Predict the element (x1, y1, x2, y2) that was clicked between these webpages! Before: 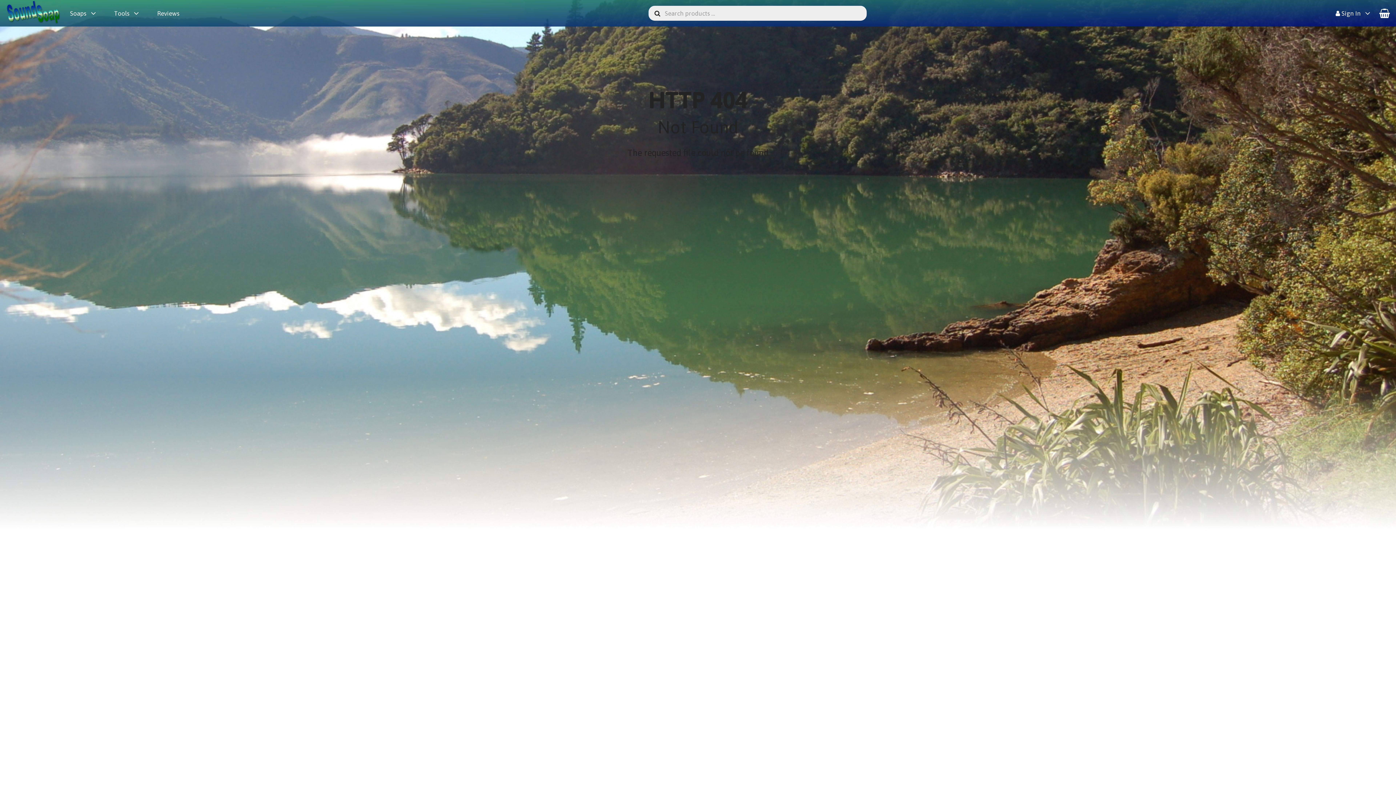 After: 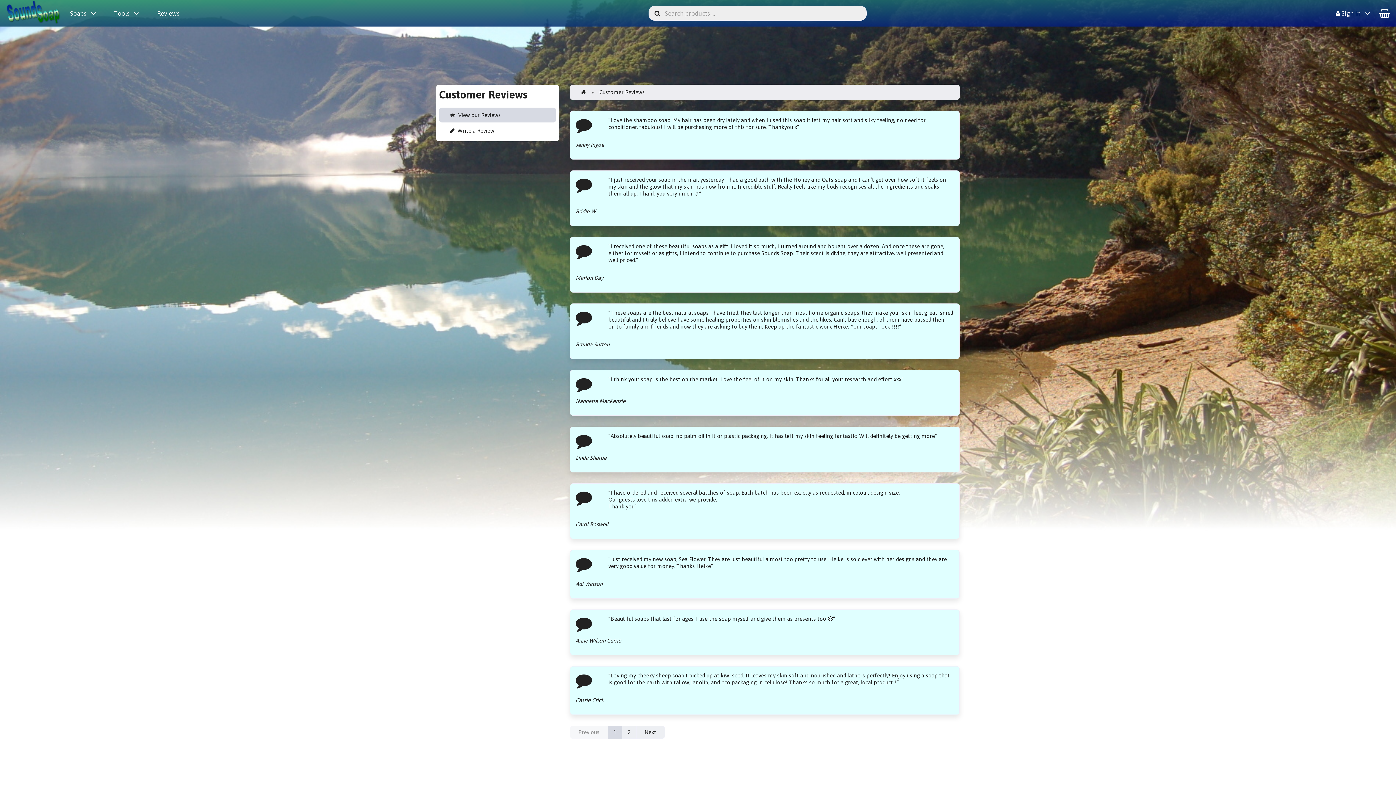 Action: bbox: (148, 3, 188, 23) label: Reviews